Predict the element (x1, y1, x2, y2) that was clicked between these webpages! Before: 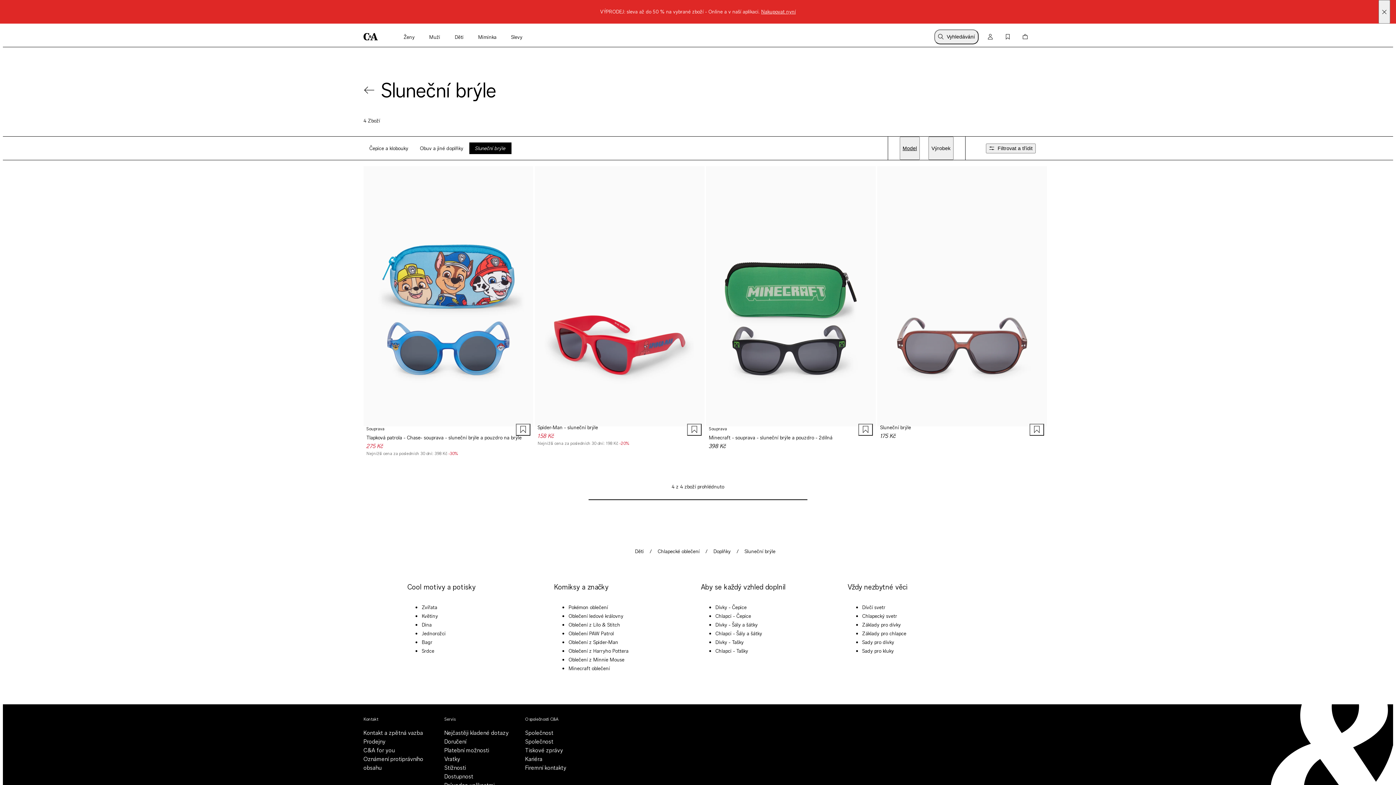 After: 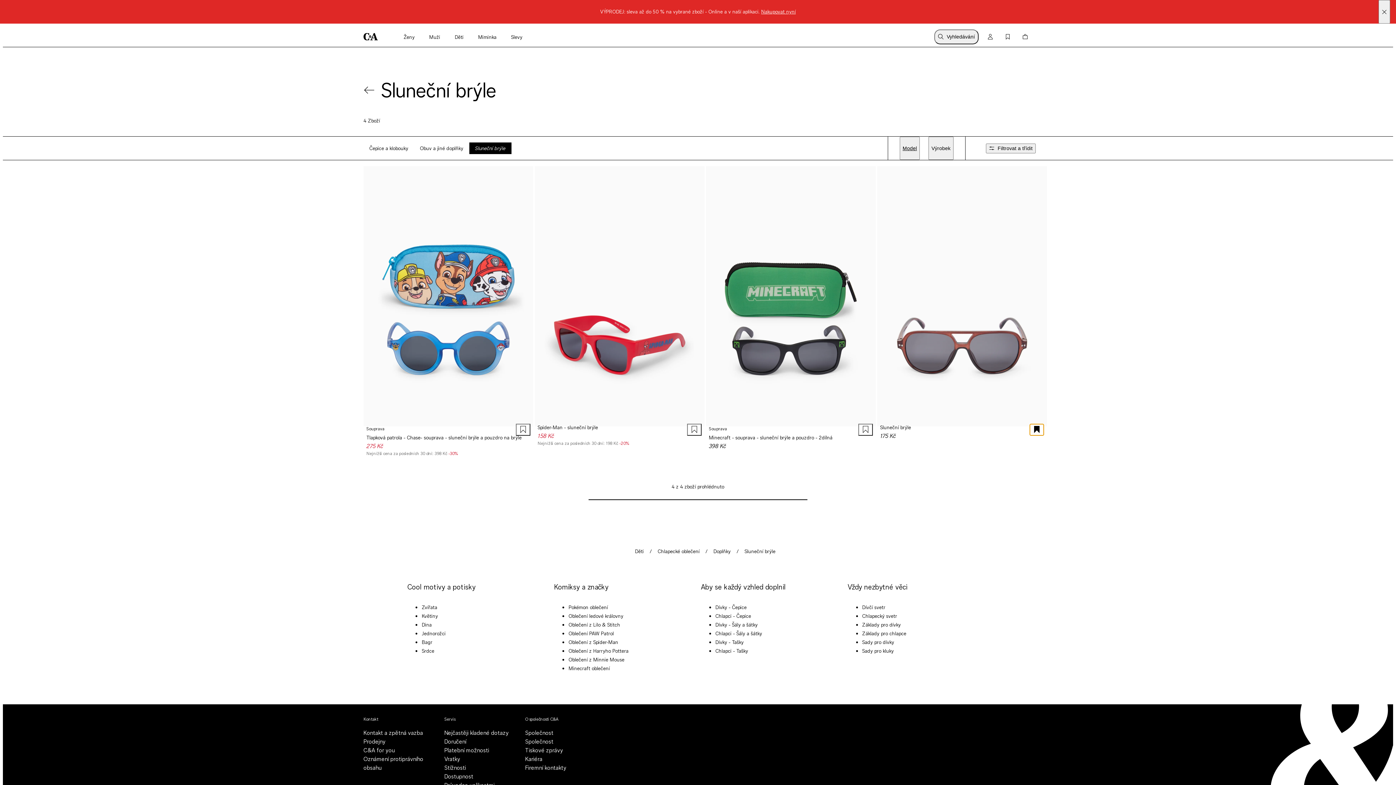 Action: label: Přidat na seznam přání bbox: (1029, 423, 1044, 435)